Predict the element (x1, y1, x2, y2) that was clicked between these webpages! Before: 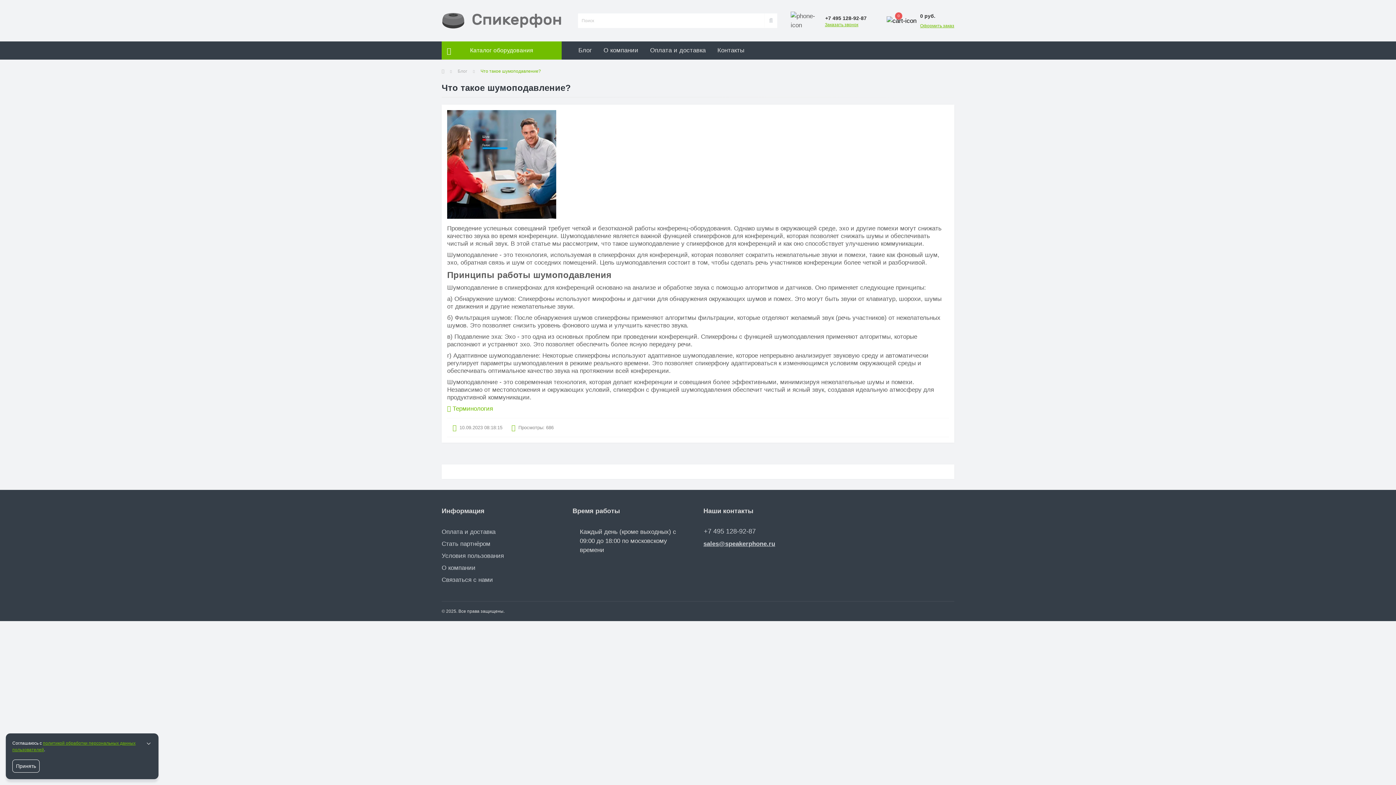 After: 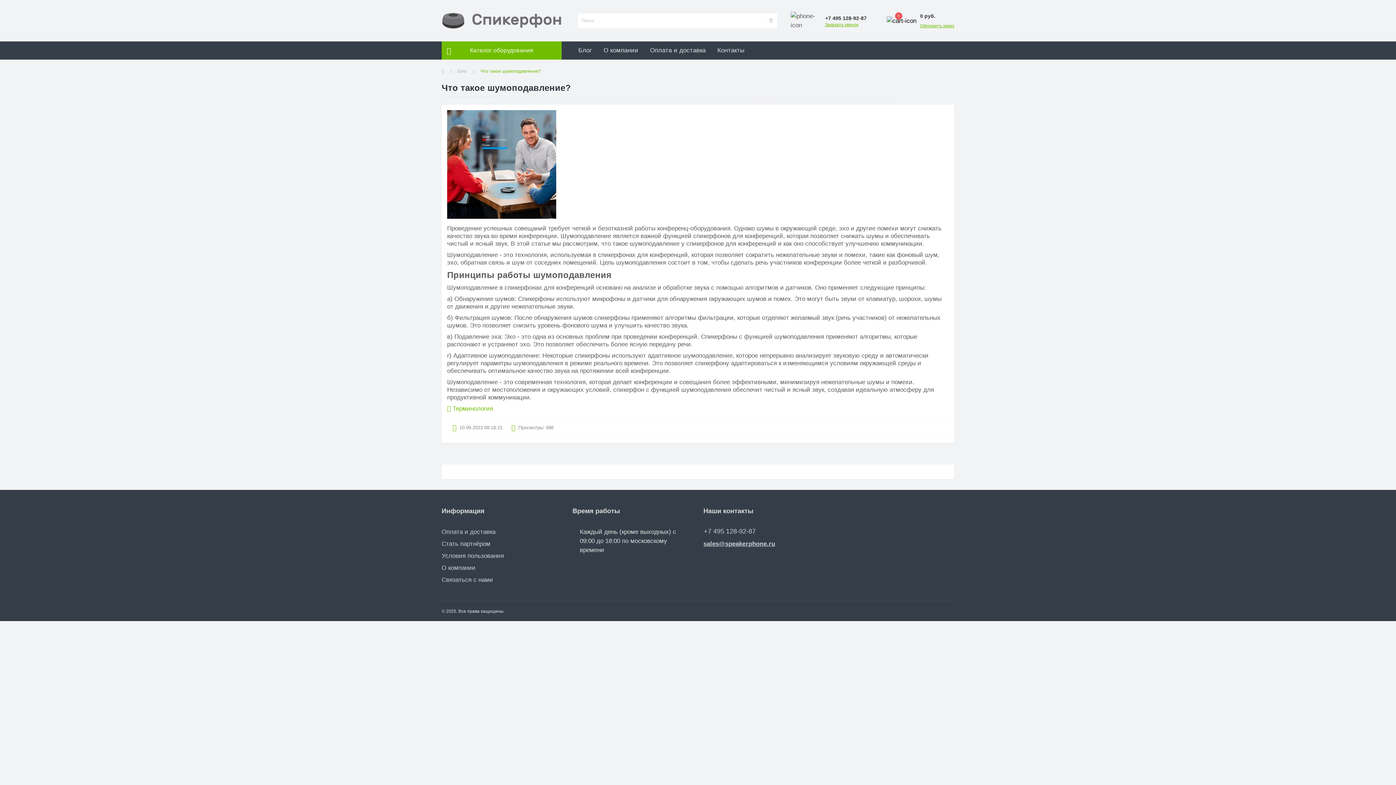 Action: label: Принять bbox: (12, 760, 39, 773)